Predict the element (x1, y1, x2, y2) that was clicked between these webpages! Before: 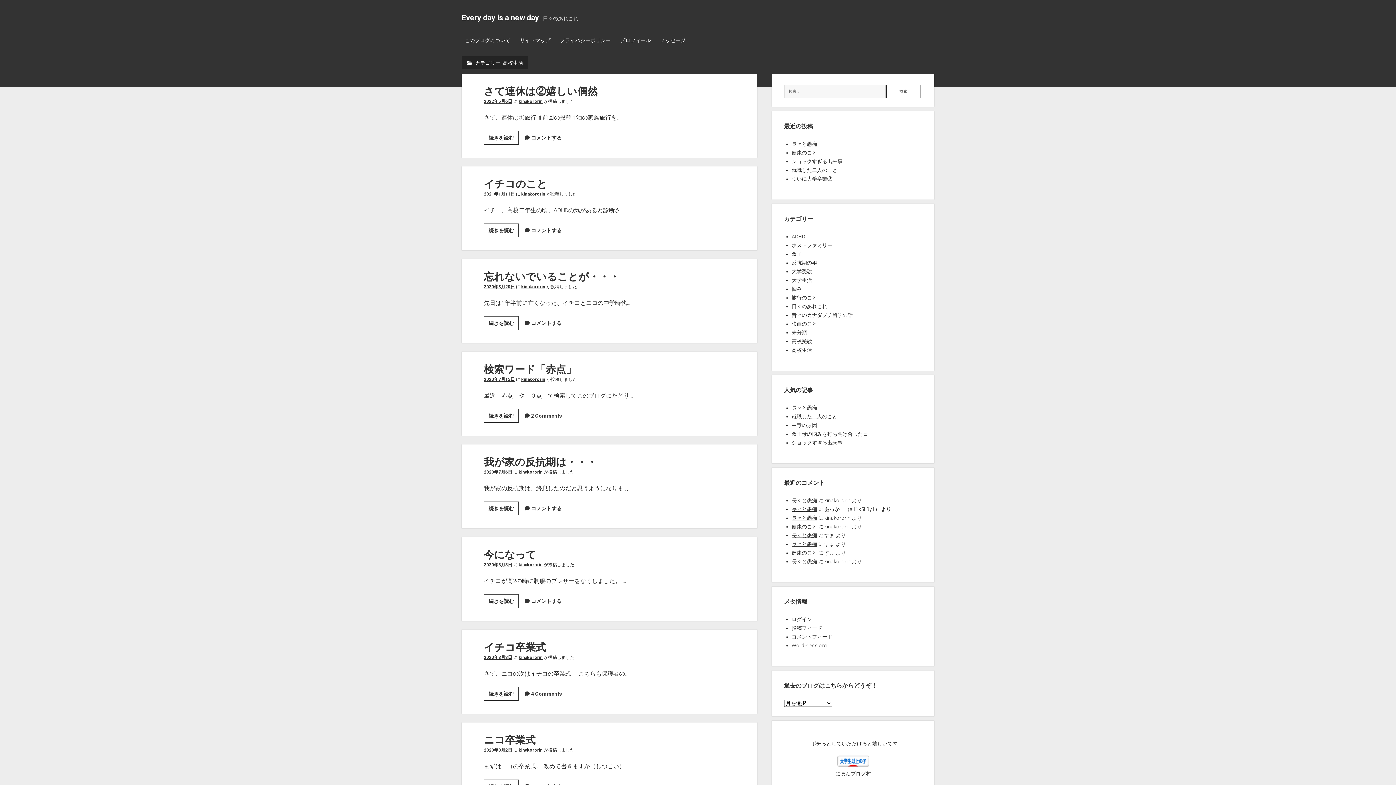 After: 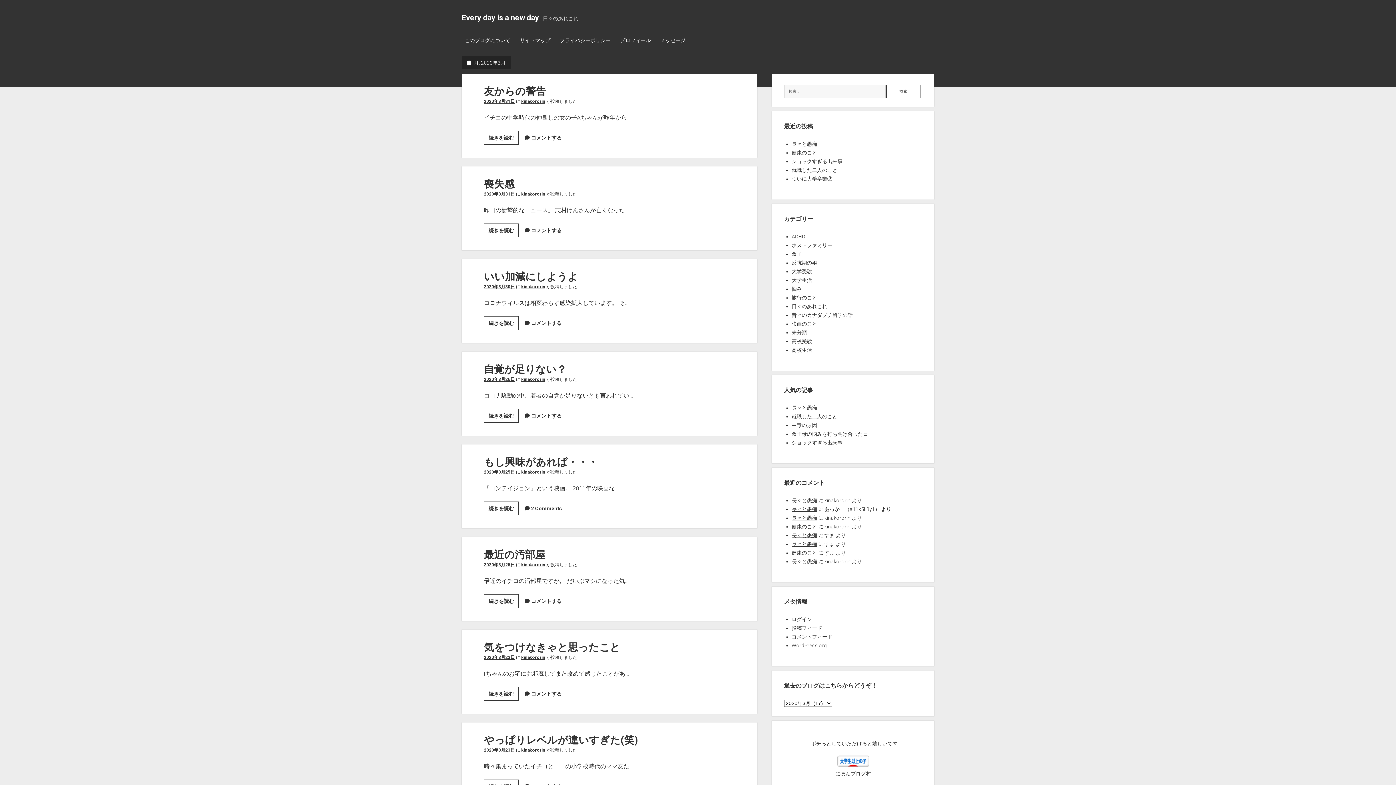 Action: label: 2020年3月3日 bbox: (483, 655, 512, 660)